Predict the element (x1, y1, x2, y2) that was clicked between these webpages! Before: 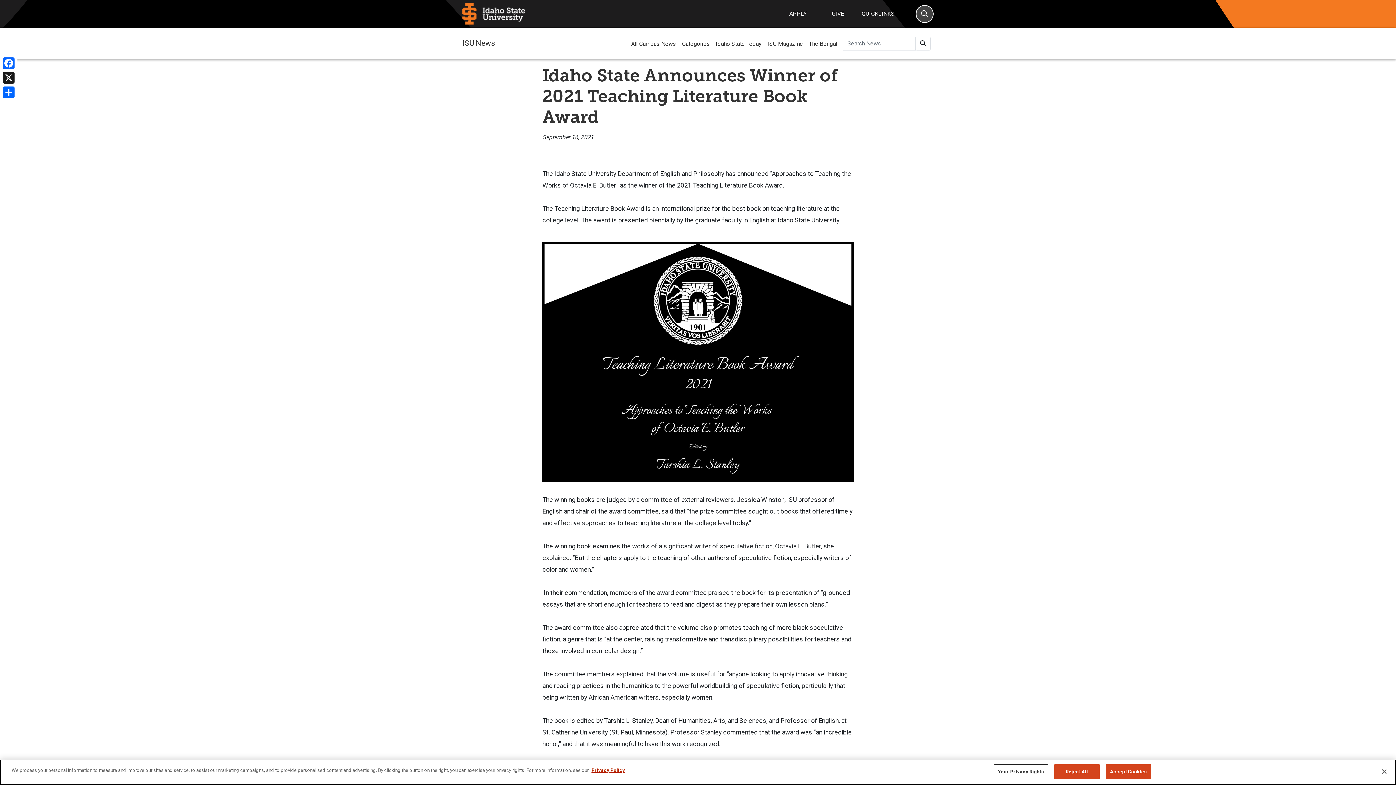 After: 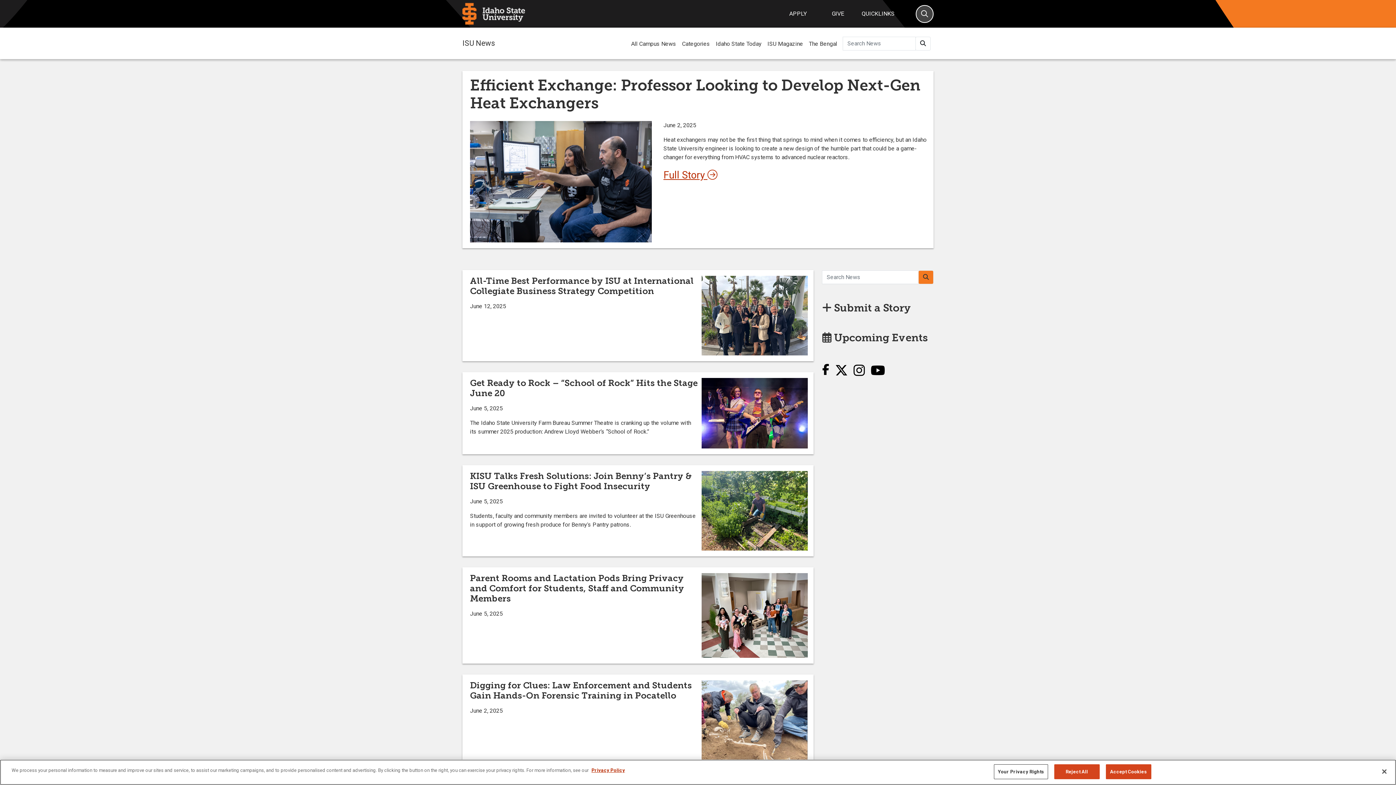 Action: label: ISU News bbox: (462, 34, 495, 52)